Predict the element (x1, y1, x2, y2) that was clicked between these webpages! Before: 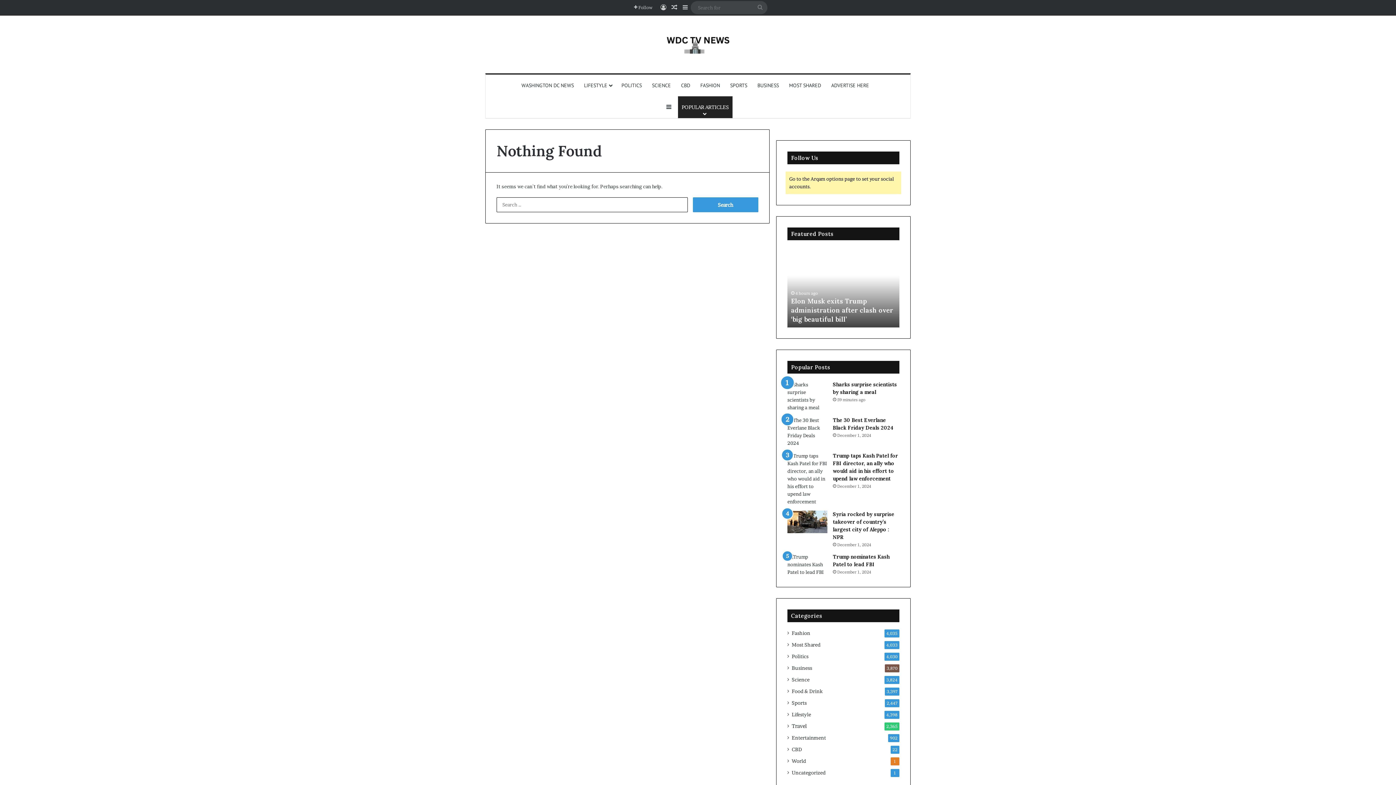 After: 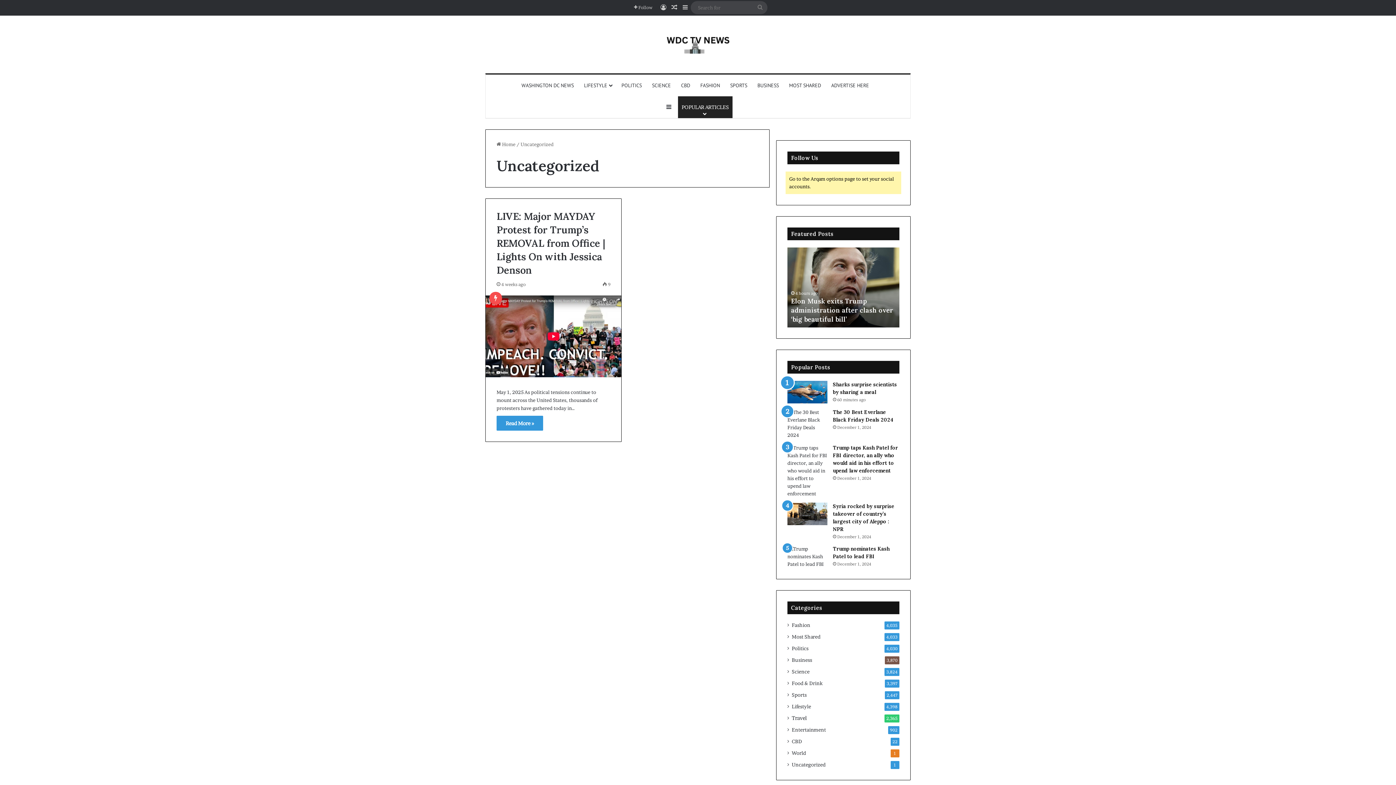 Action: label: Uncategorized bbox: (792, 769, 825, 777)